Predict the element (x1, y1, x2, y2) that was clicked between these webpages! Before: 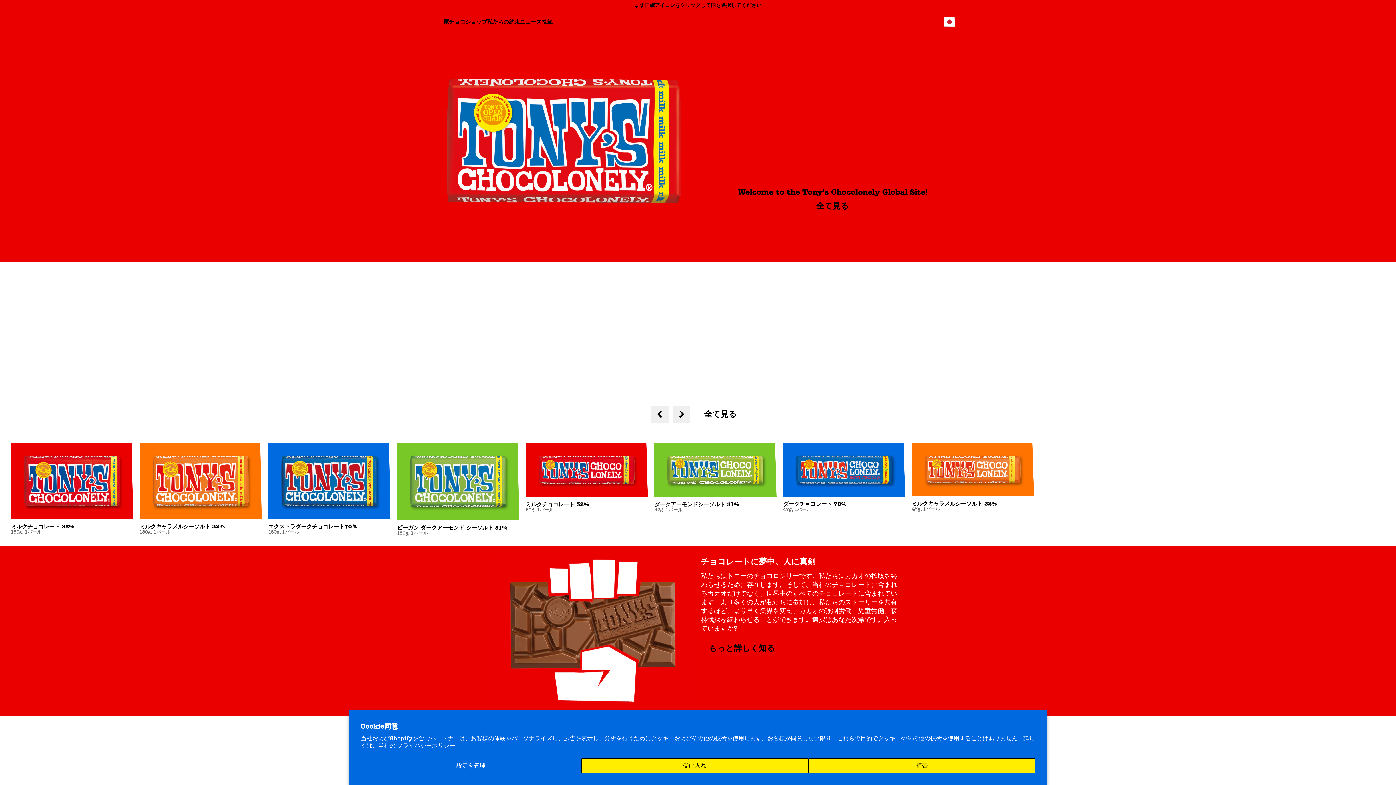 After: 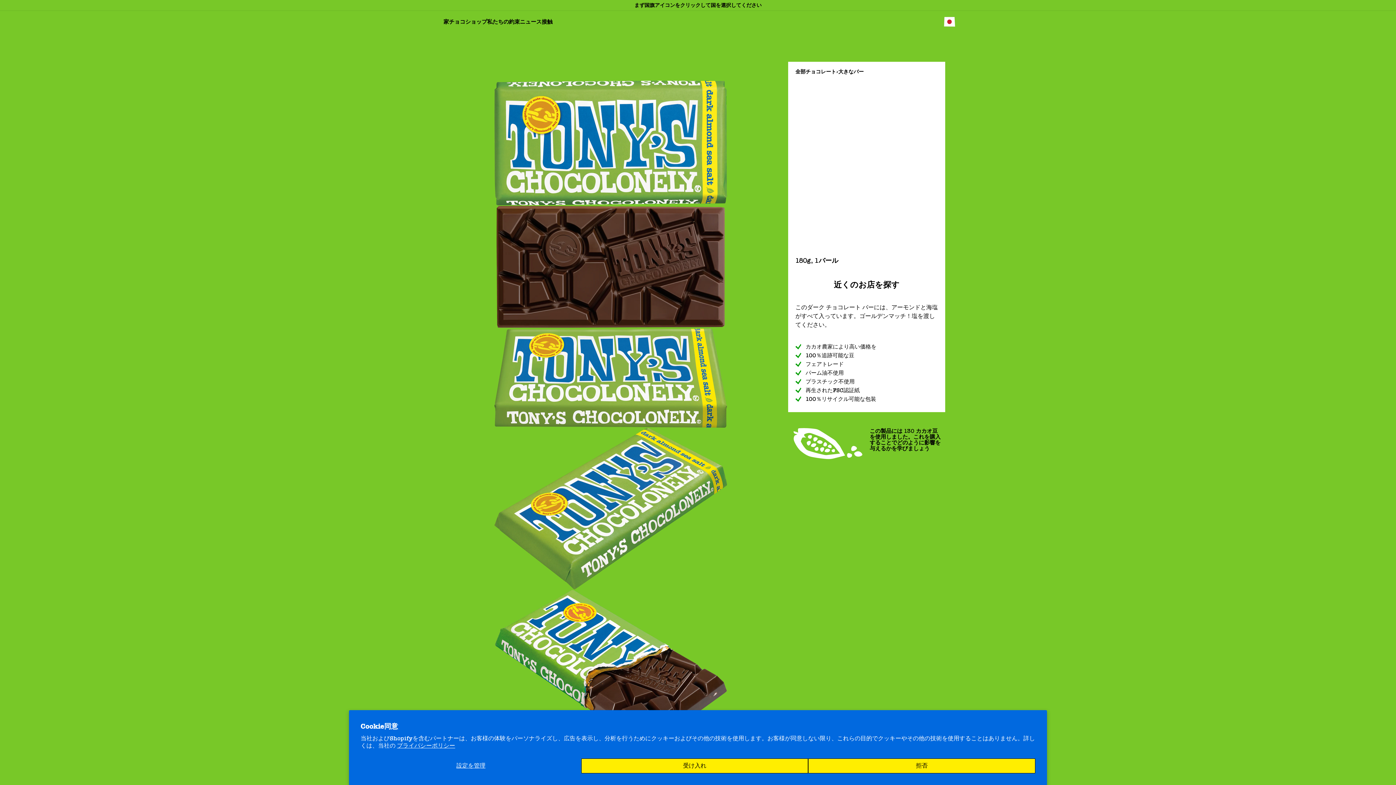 Action: label: ビーガン ダークアーモンド シーソルト 51%

180g, 1バール bbox: (397, 524, 519, 538)